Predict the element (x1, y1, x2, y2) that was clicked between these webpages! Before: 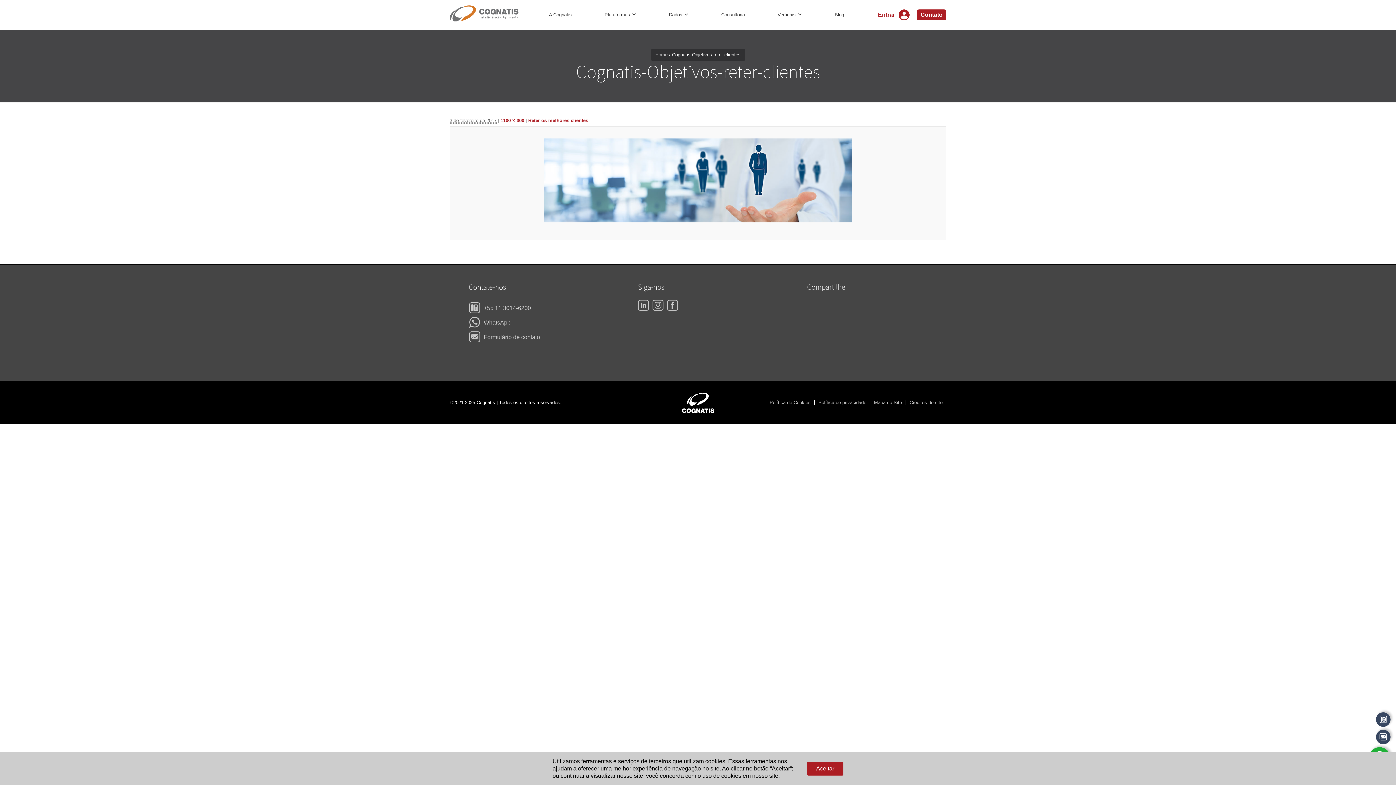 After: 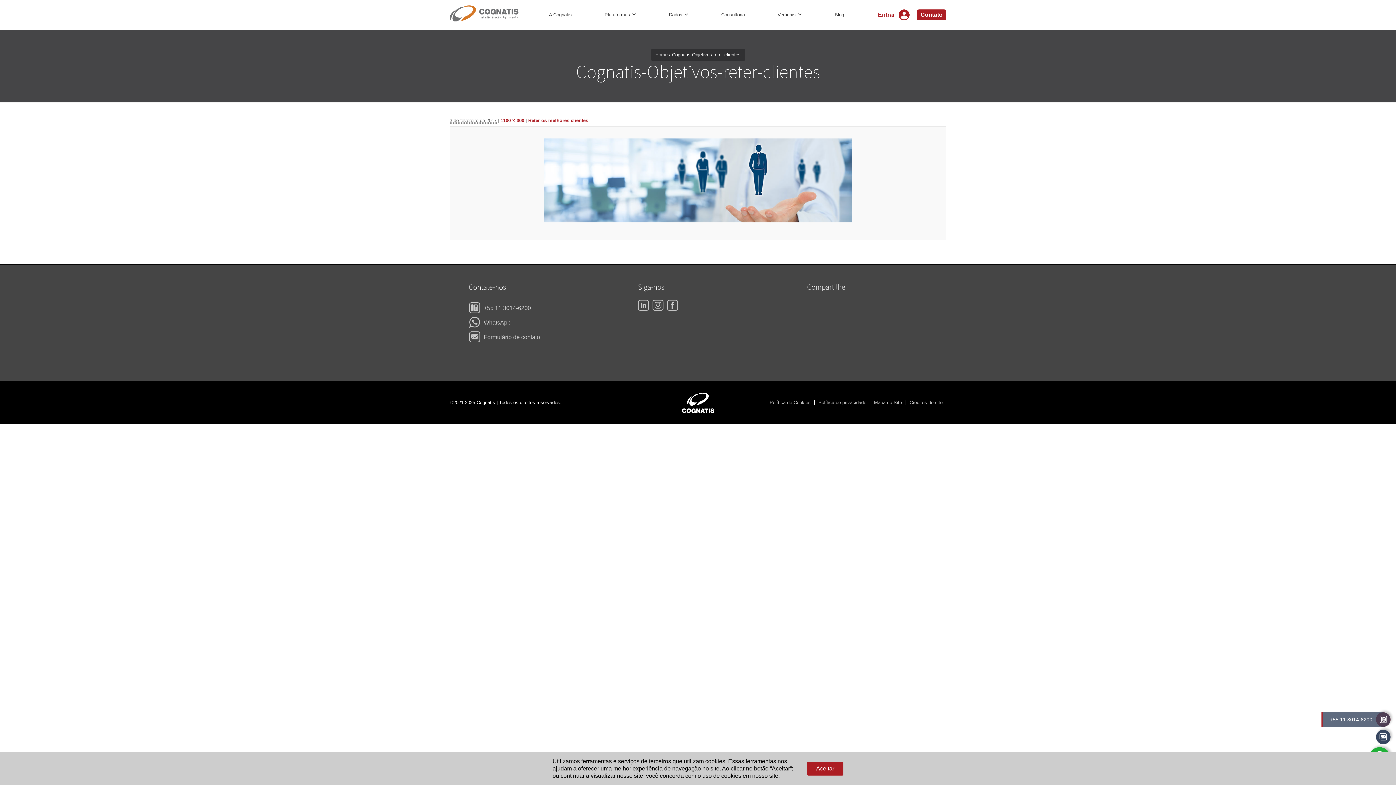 Action: bbox: (1376, 712, 1390, 727)